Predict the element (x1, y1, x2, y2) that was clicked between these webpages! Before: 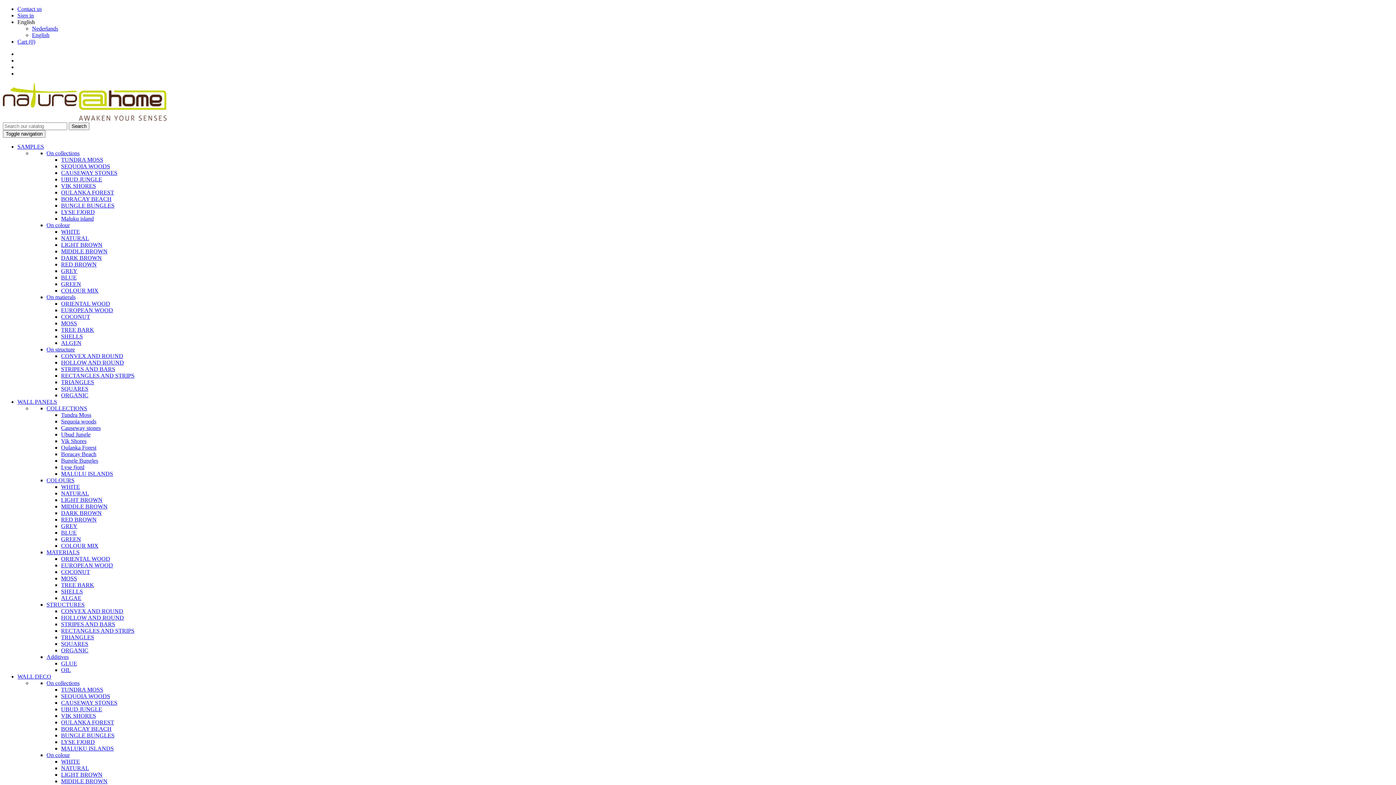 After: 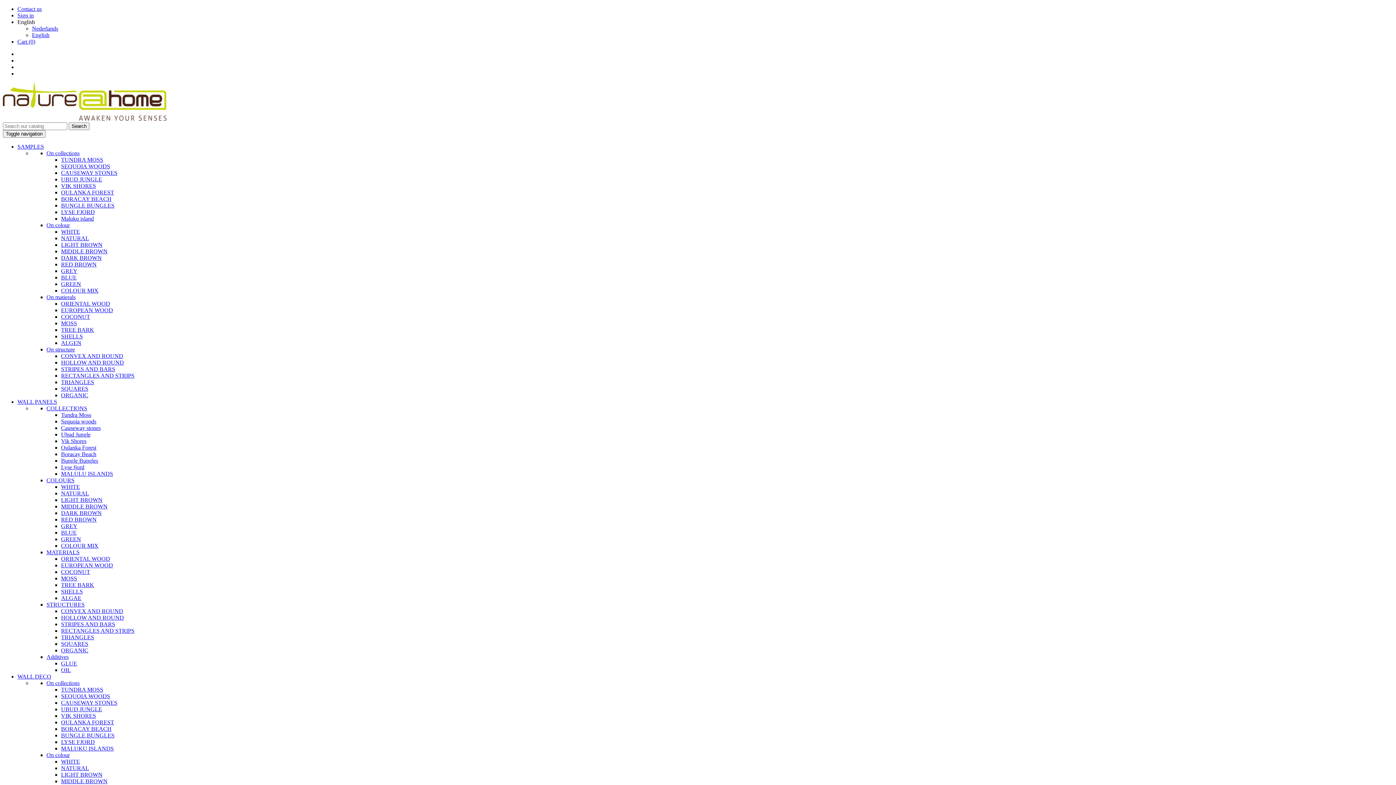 Action: bbox: (61, 196, 111, 202) label: BORACAY BEACH